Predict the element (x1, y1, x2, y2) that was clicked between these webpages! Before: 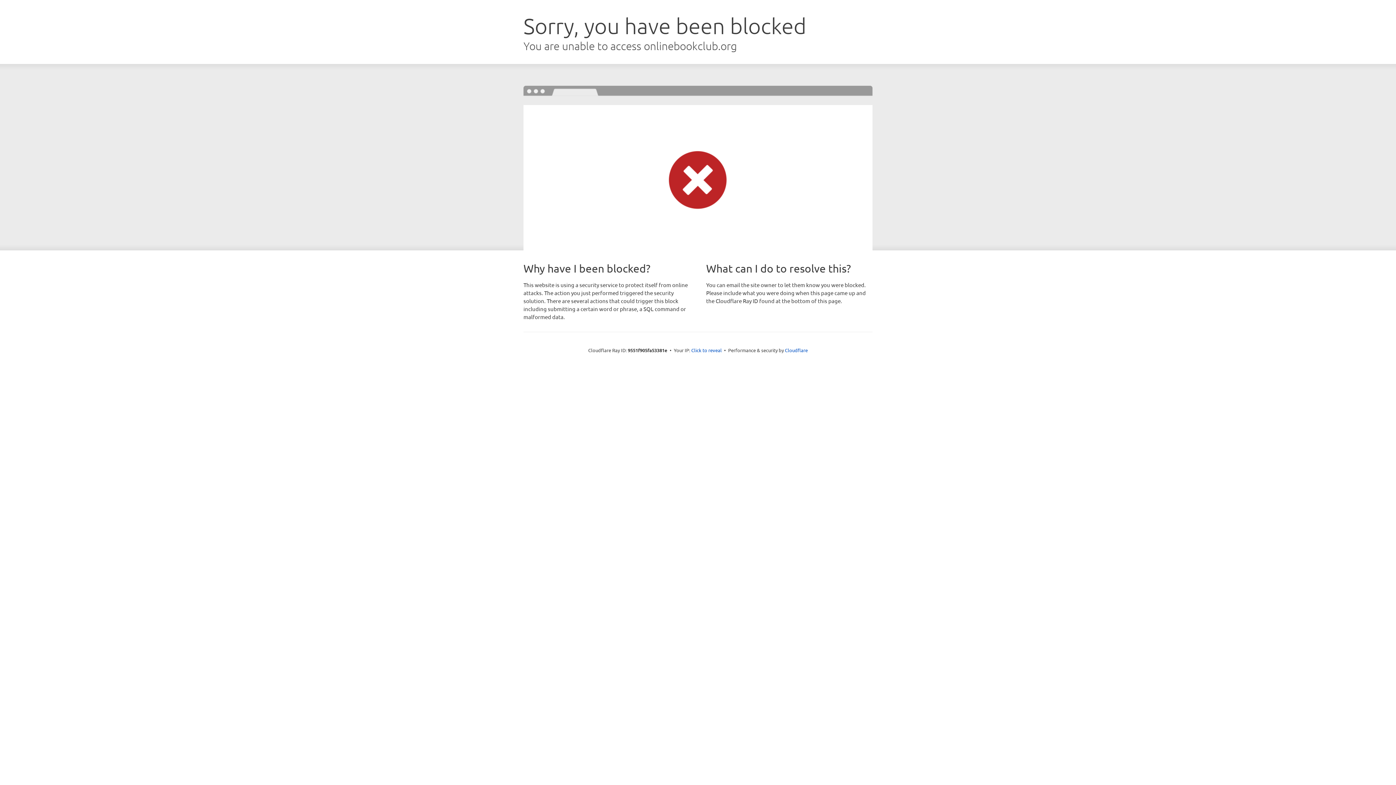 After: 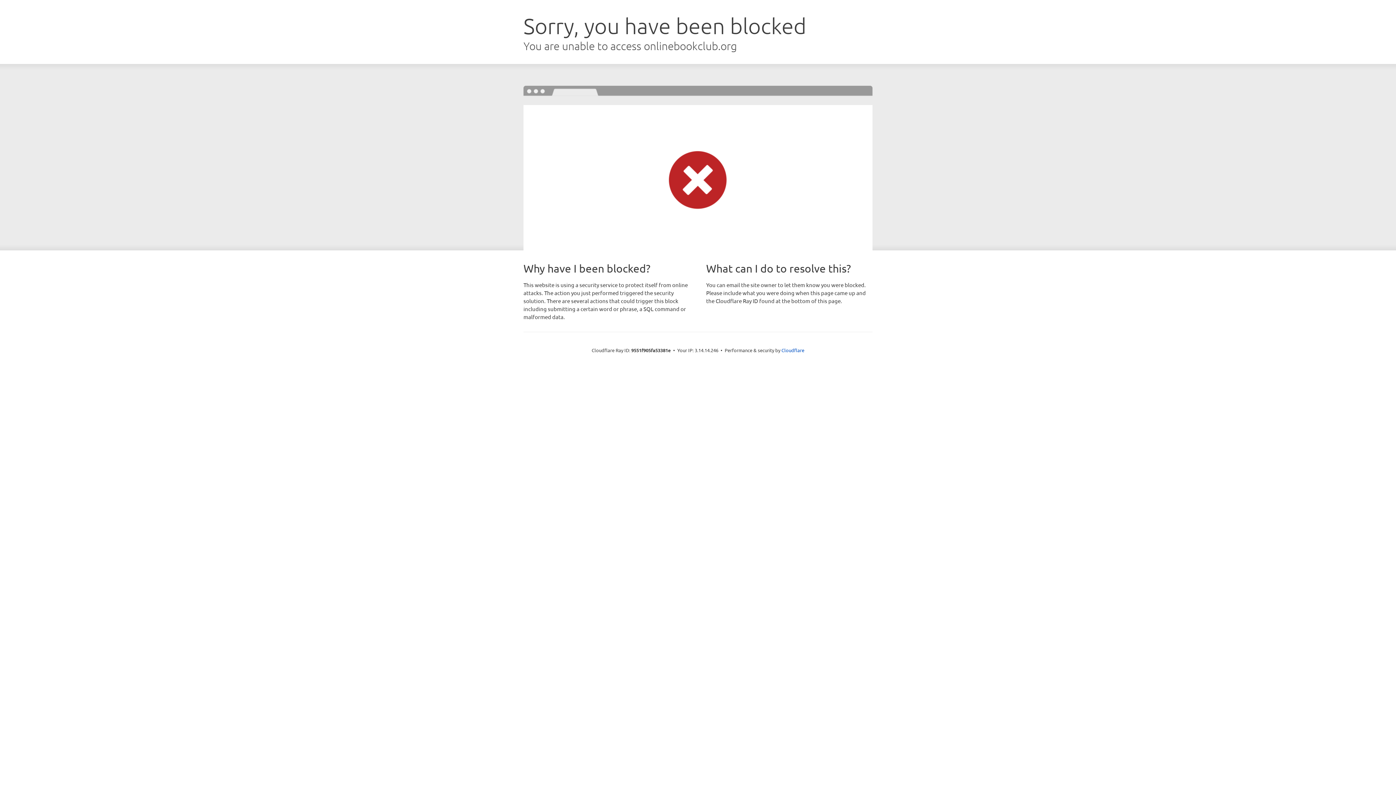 Action: bbox: (691, 346, 722, 353) label: Click to reveal